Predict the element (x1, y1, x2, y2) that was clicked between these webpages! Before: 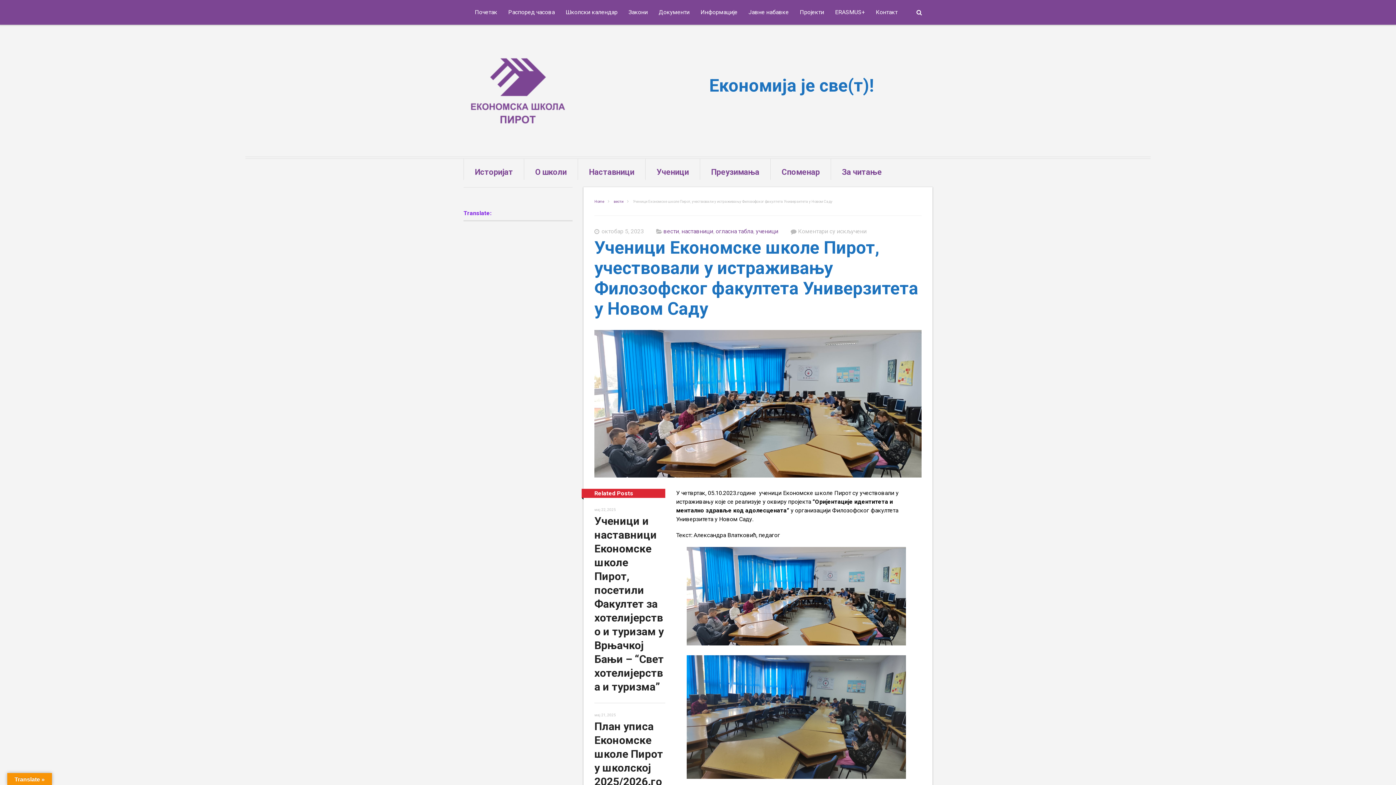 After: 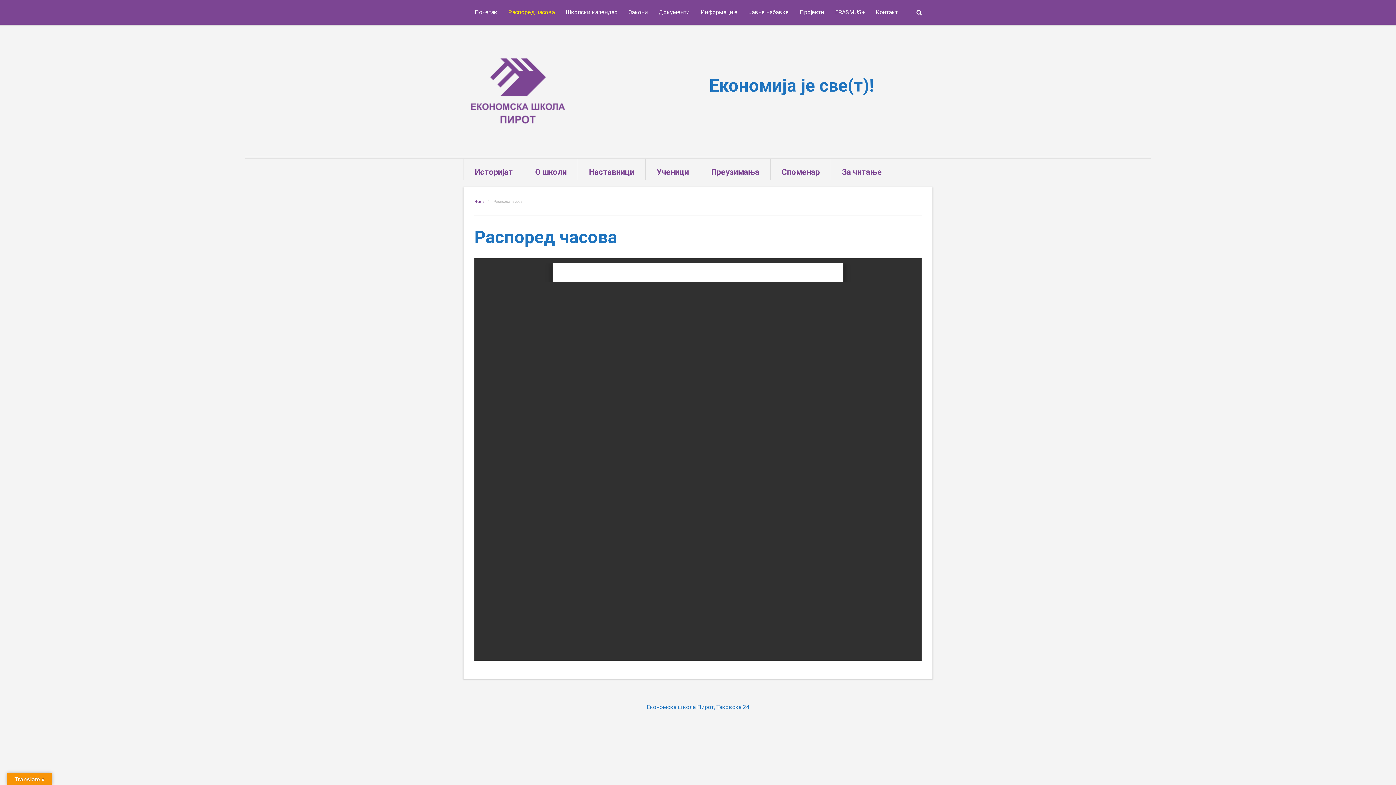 Action: bbox: (502, 0, 560, 24) label: Распоред часова